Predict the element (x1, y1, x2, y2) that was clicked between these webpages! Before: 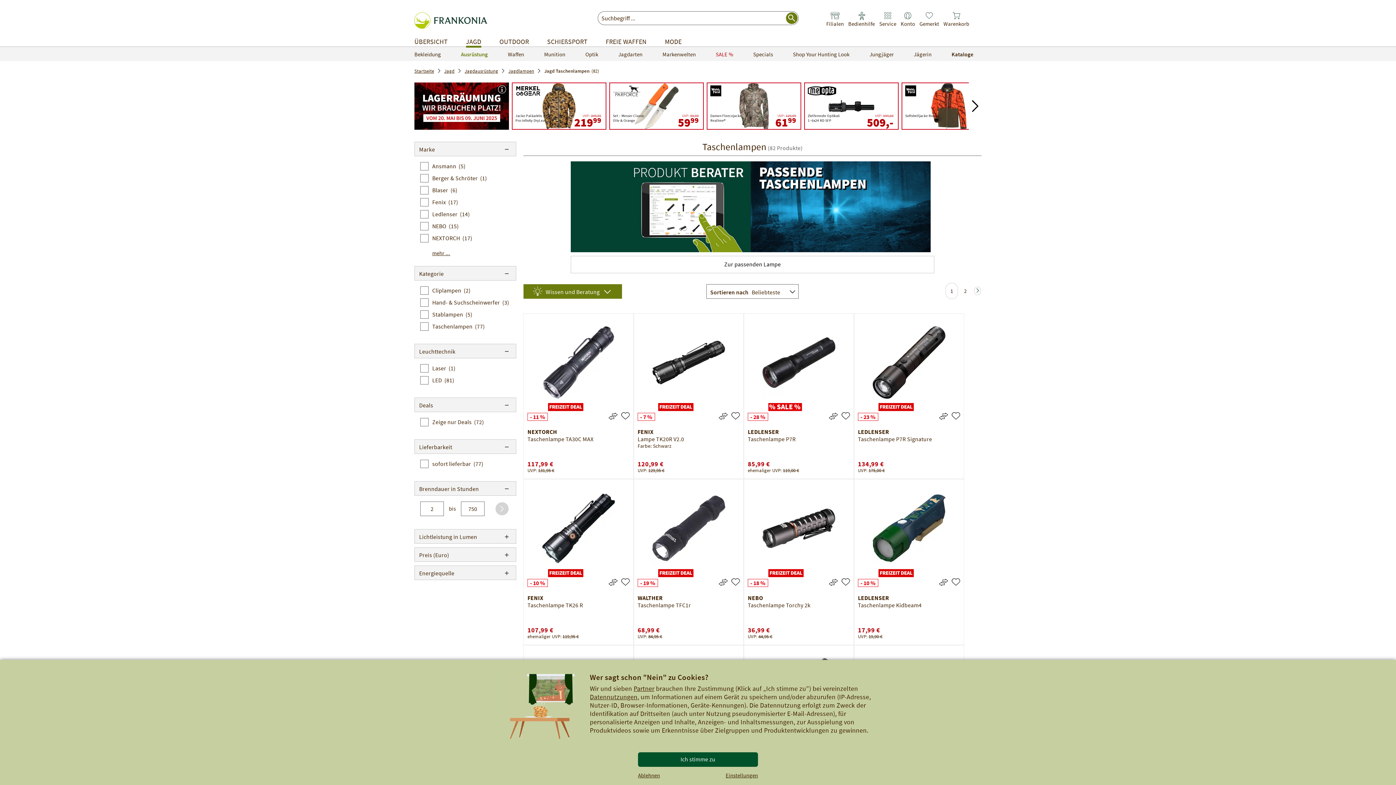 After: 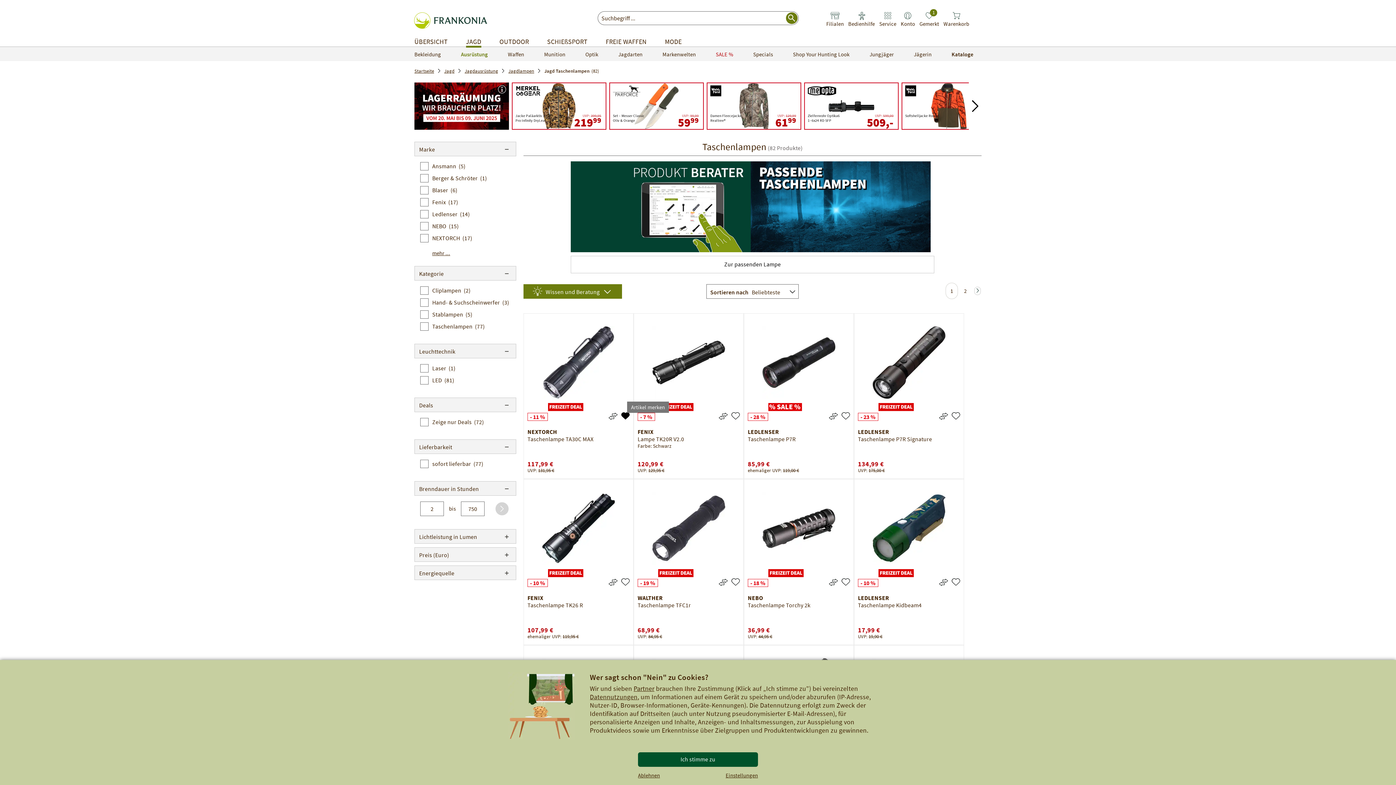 Action: label: Taschenlampe TA30C MAX bbox: (621, 412, 629, 420)